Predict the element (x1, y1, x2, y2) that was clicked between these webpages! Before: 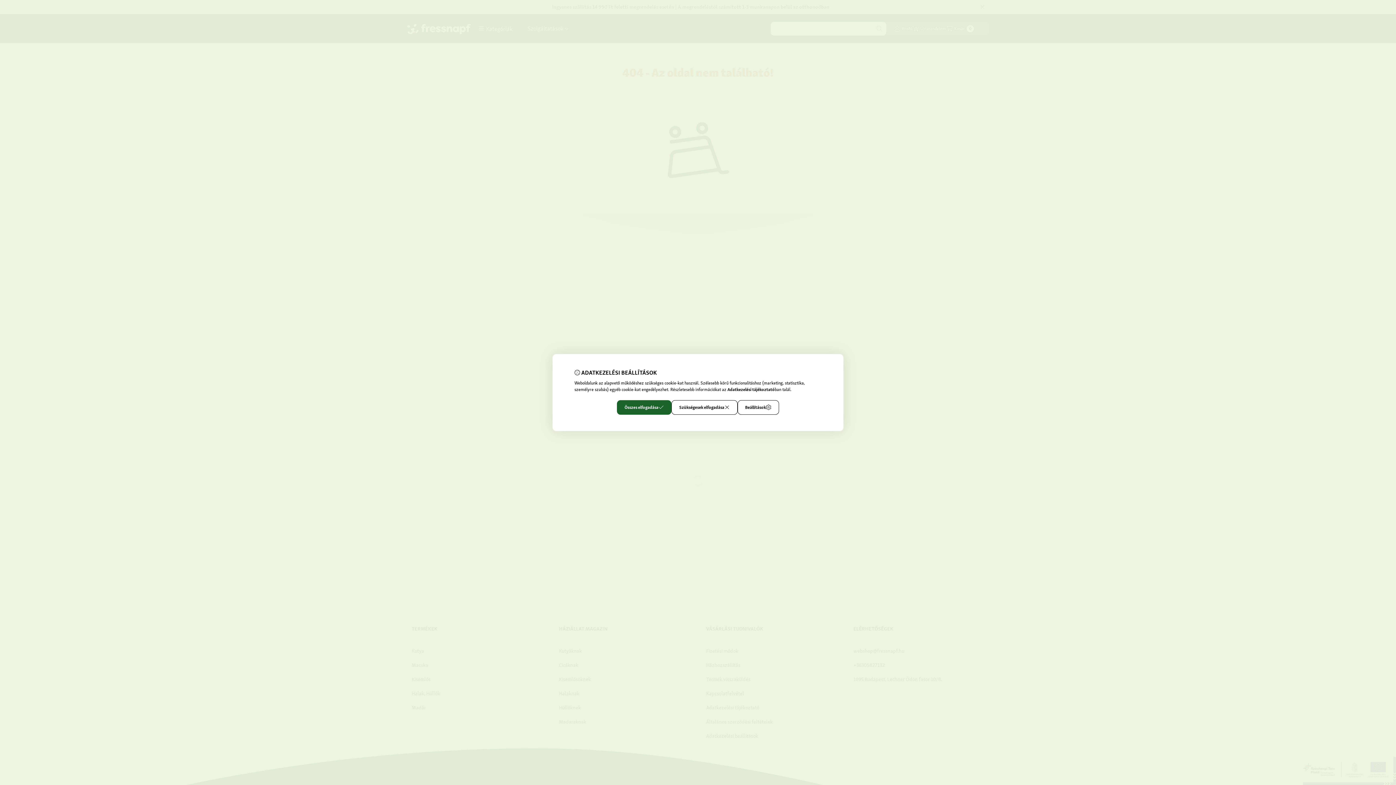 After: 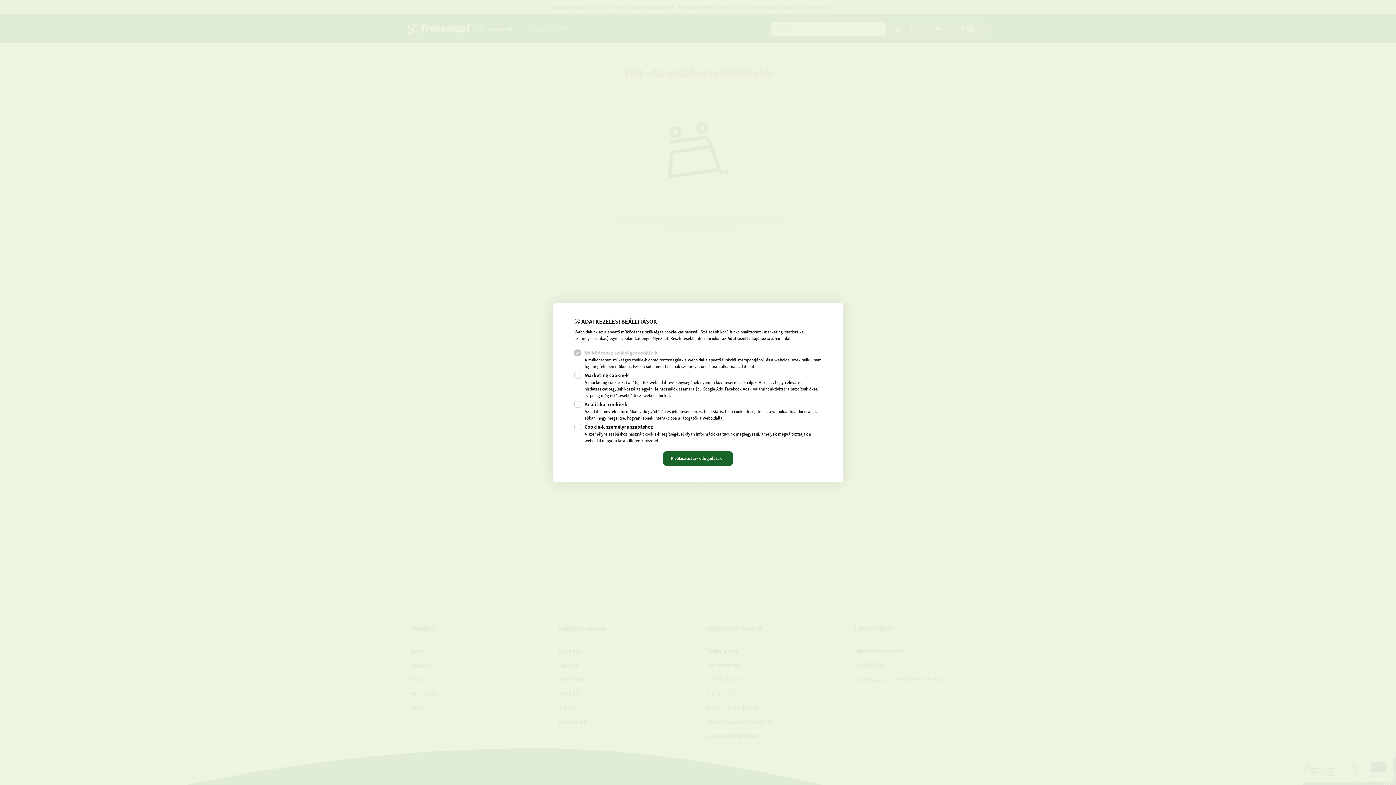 Action: bbox: (737, 400, 779, 414) label: Beállítások